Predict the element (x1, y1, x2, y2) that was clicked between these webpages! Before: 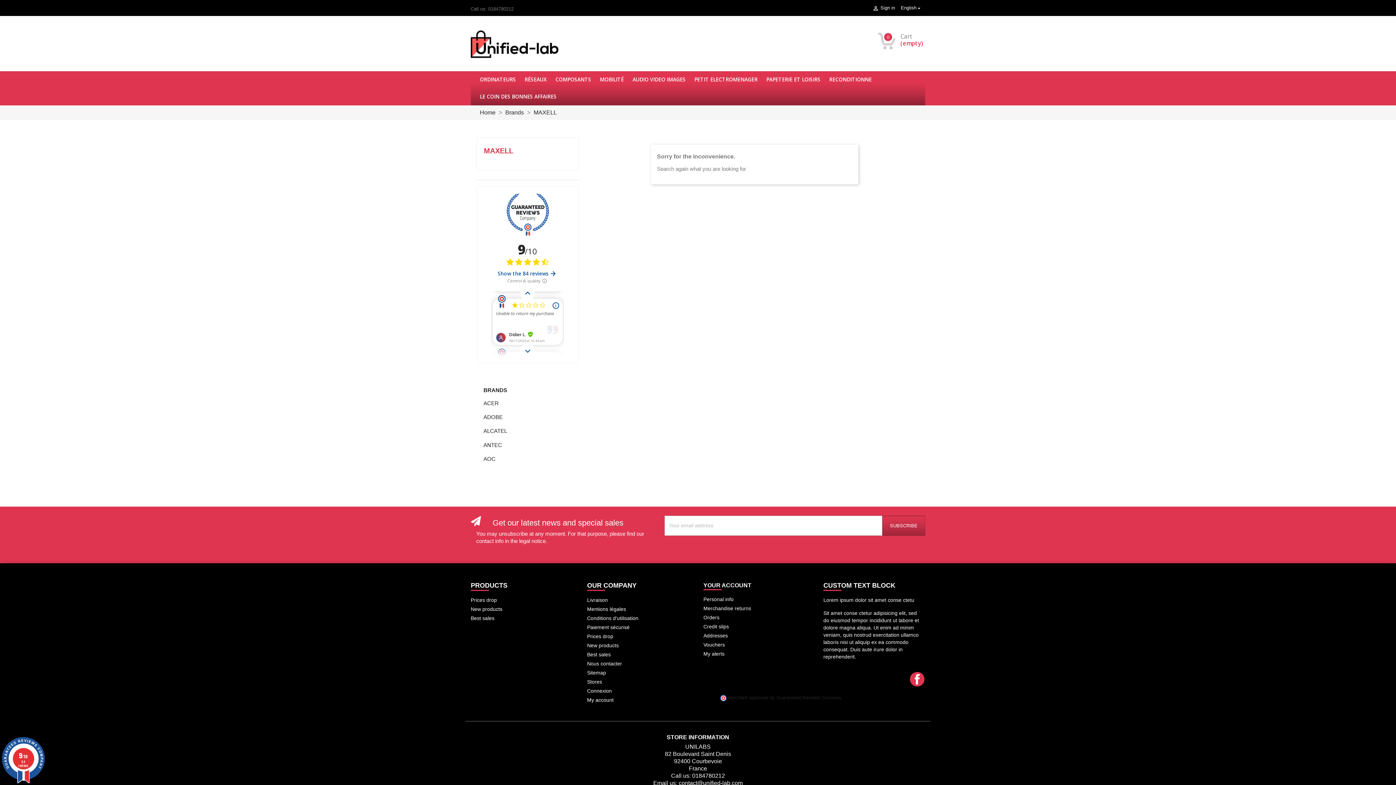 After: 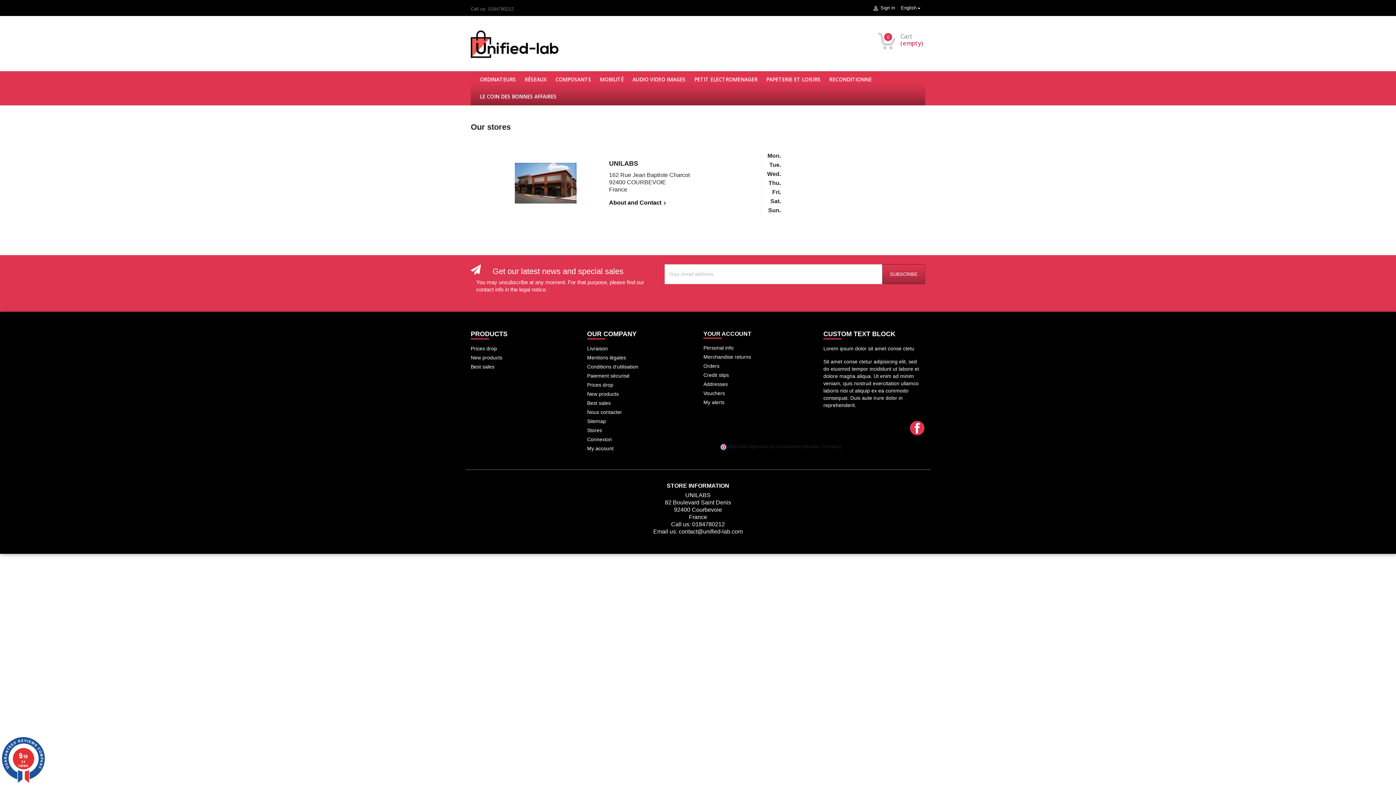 Action: label: Stores bbox: (587, 679, 602, 684)